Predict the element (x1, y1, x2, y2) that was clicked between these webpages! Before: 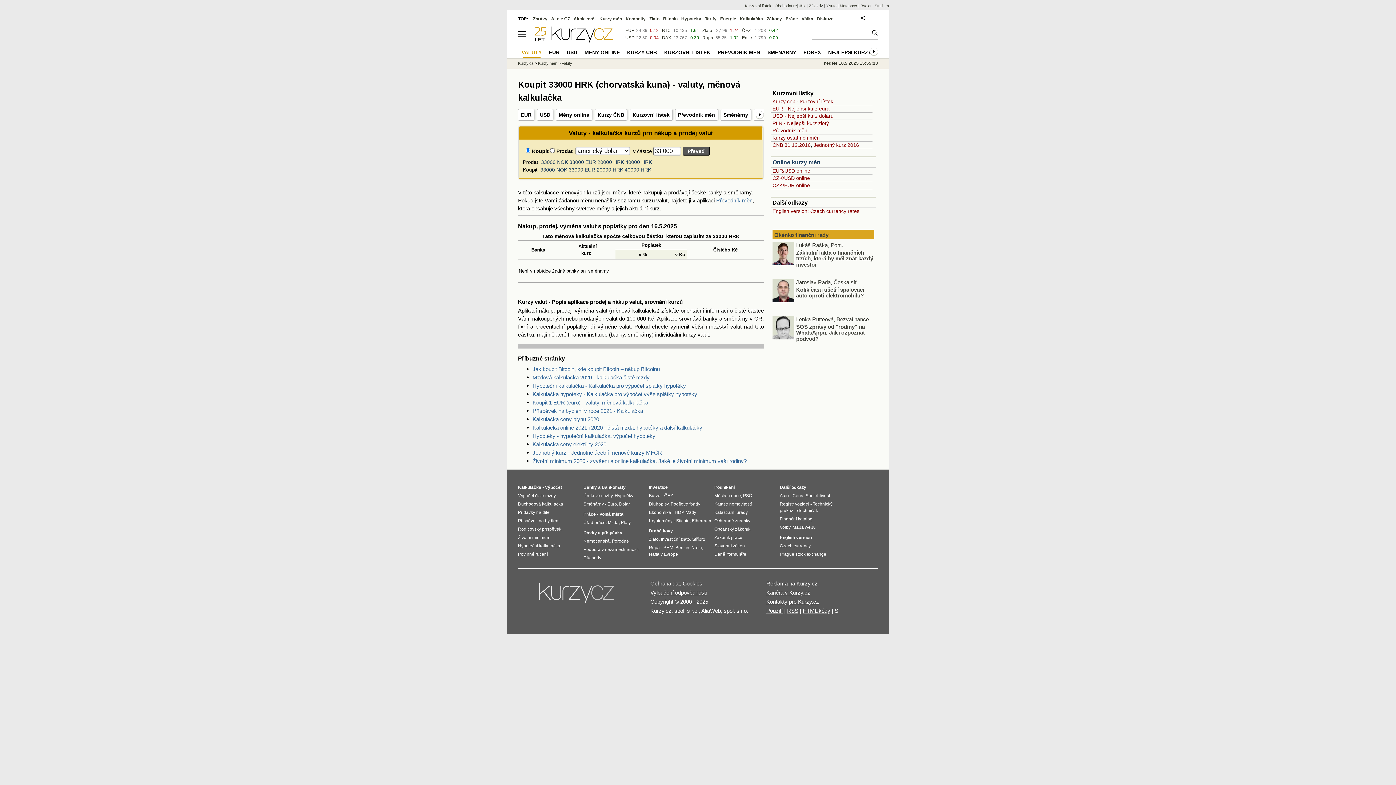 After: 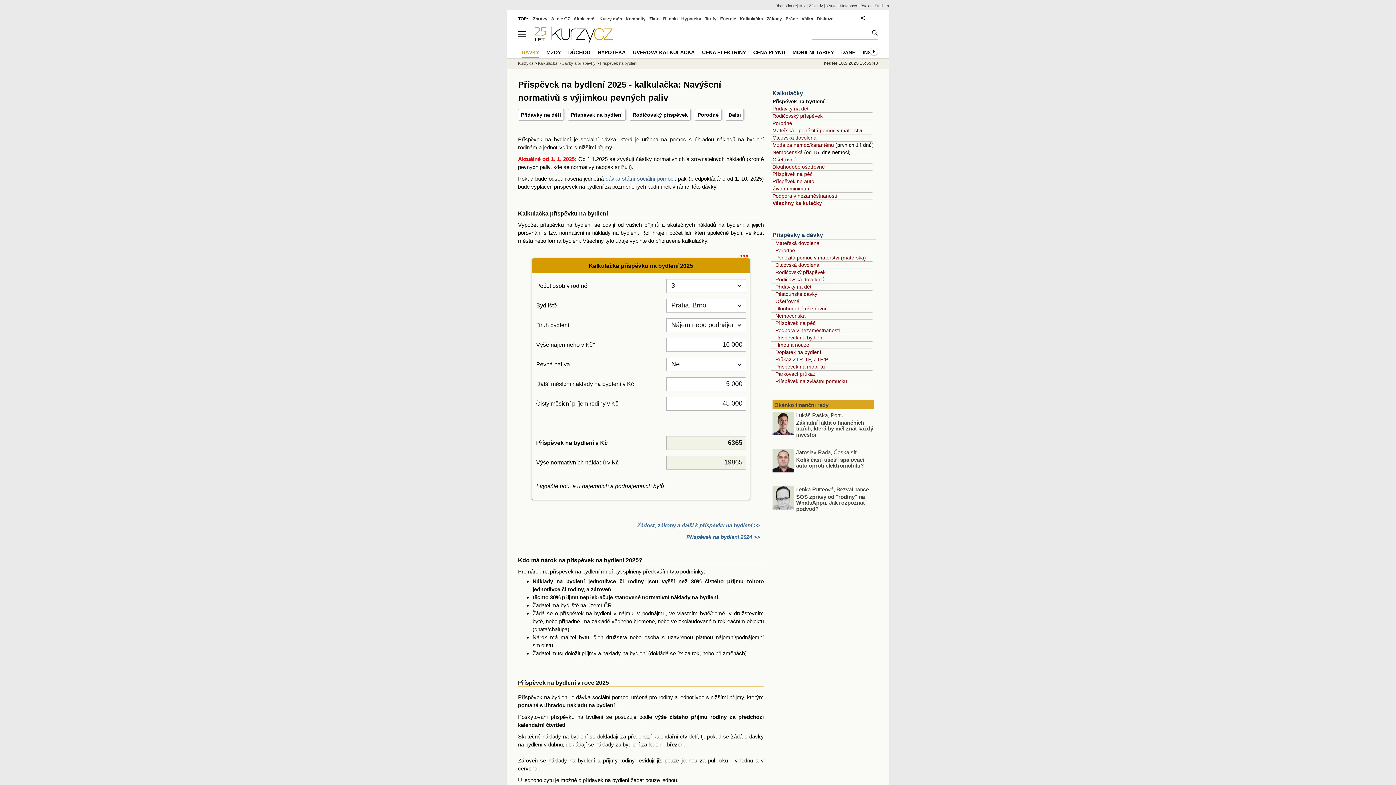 Action: label: Příspěvek na bydlení v roce 2021 - Kalkulačka bbox: (532, 407, 643, 415)